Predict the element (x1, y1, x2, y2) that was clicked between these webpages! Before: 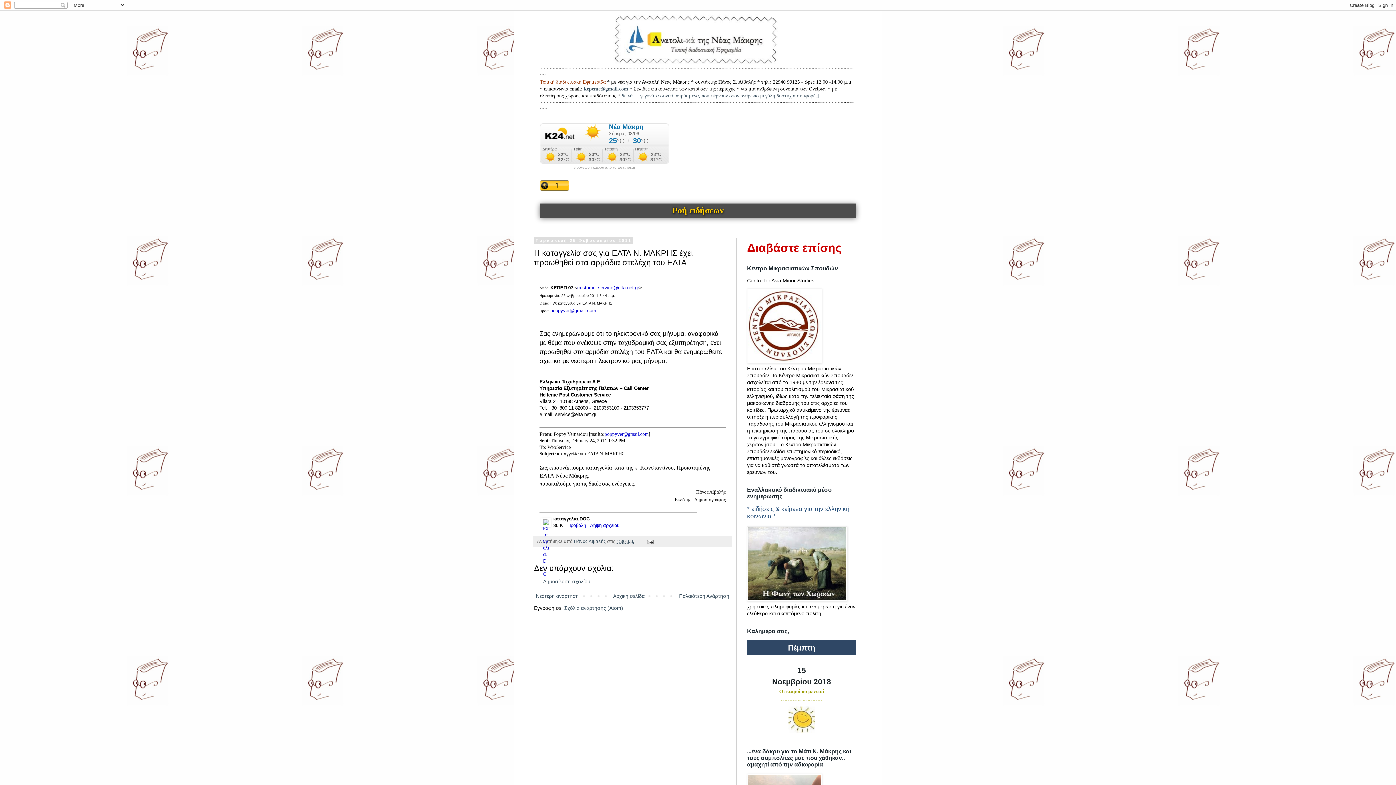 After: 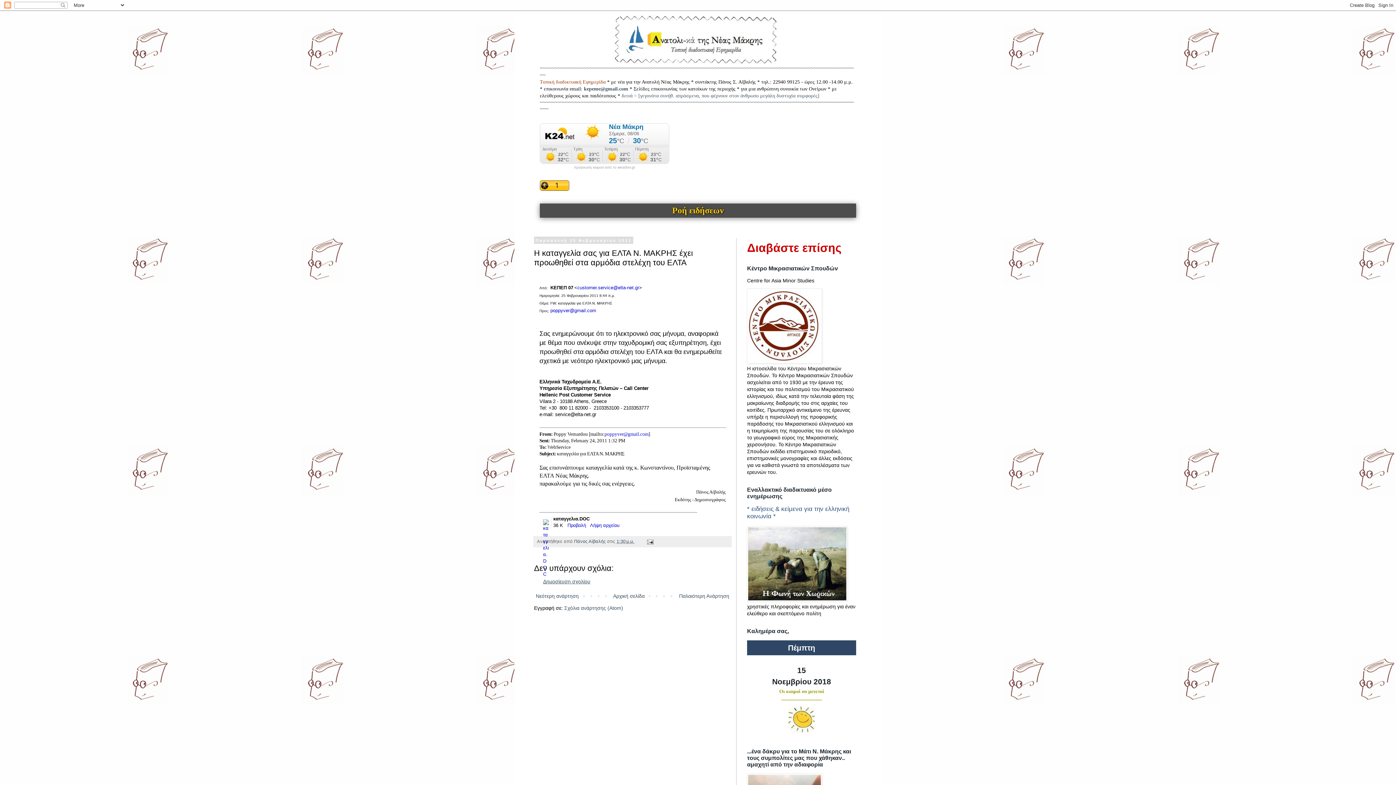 Action: bbox: (543, 579, 590, 584) label: Δημοσίευση σχολίου